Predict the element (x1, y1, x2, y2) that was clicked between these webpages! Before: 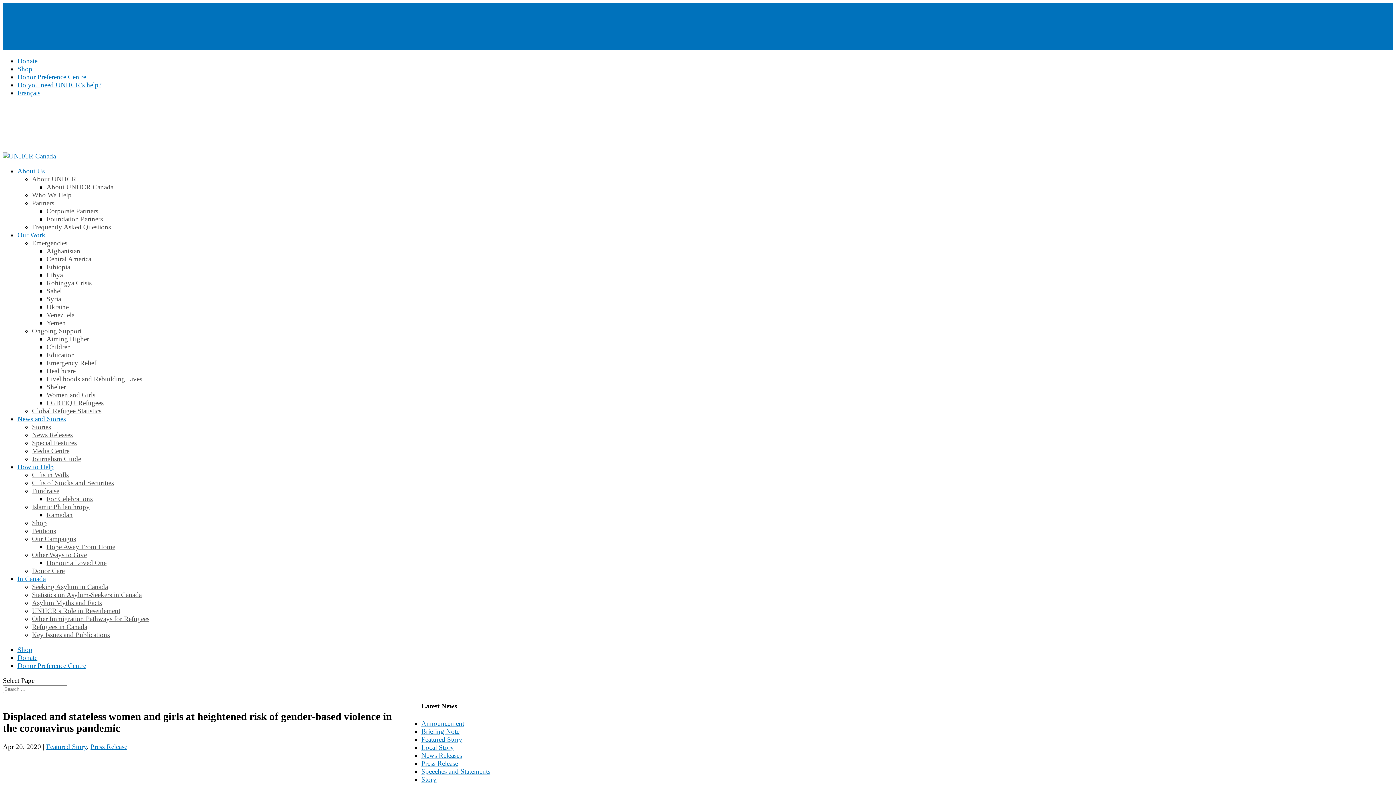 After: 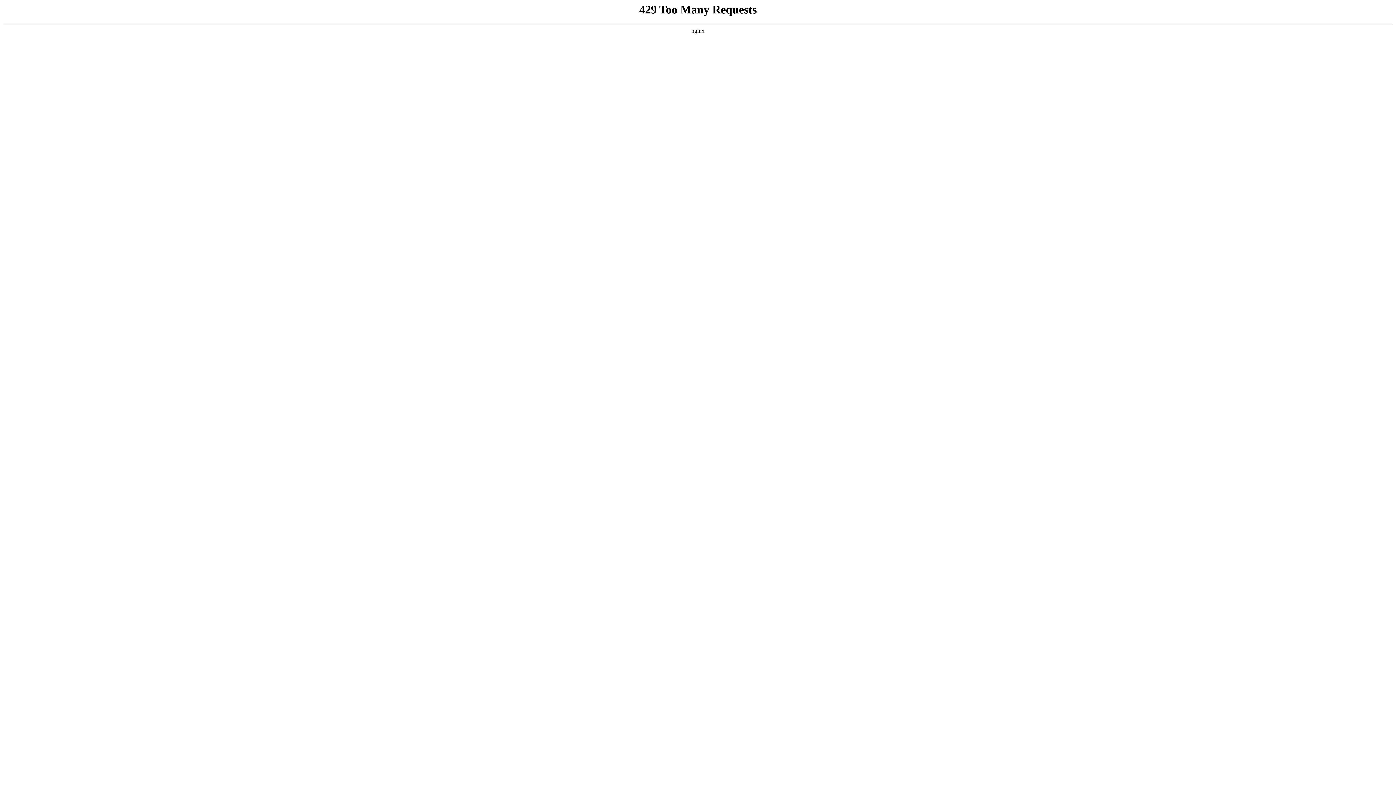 Action: bbox: (32, 631, 109, 638) label: Key Issues and Publications